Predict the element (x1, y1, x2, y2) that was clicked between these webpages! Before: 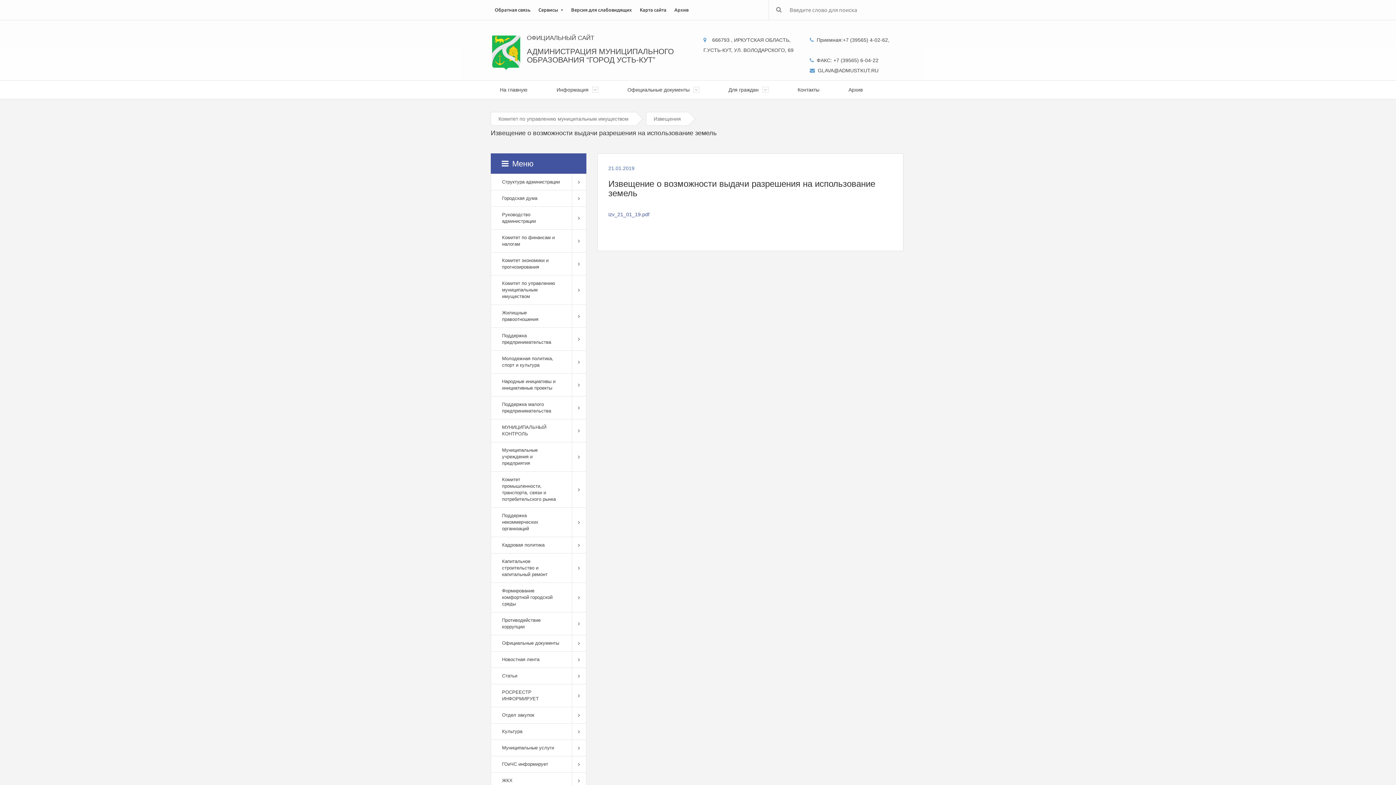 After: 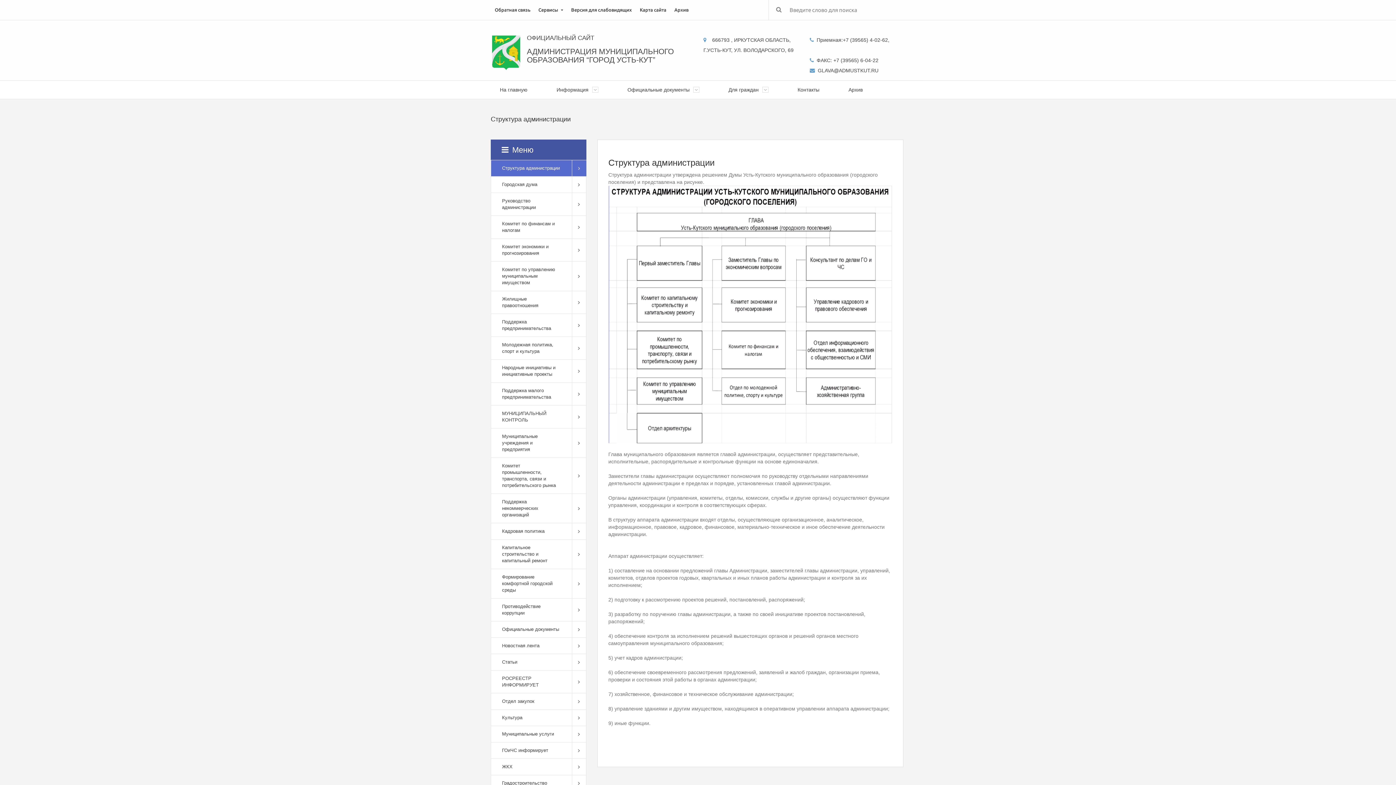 Action: label: Структура администрации bbox: (490, 173, 571, 190)